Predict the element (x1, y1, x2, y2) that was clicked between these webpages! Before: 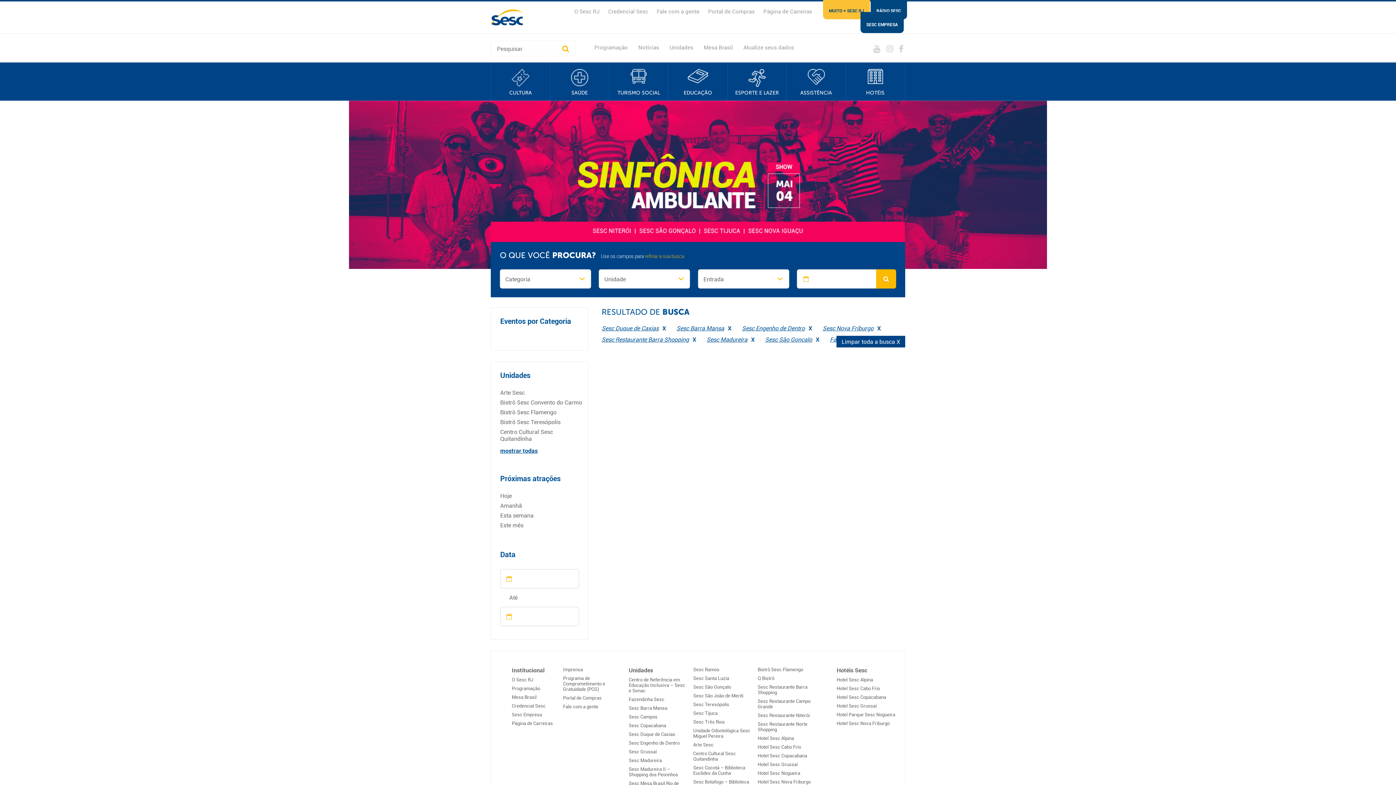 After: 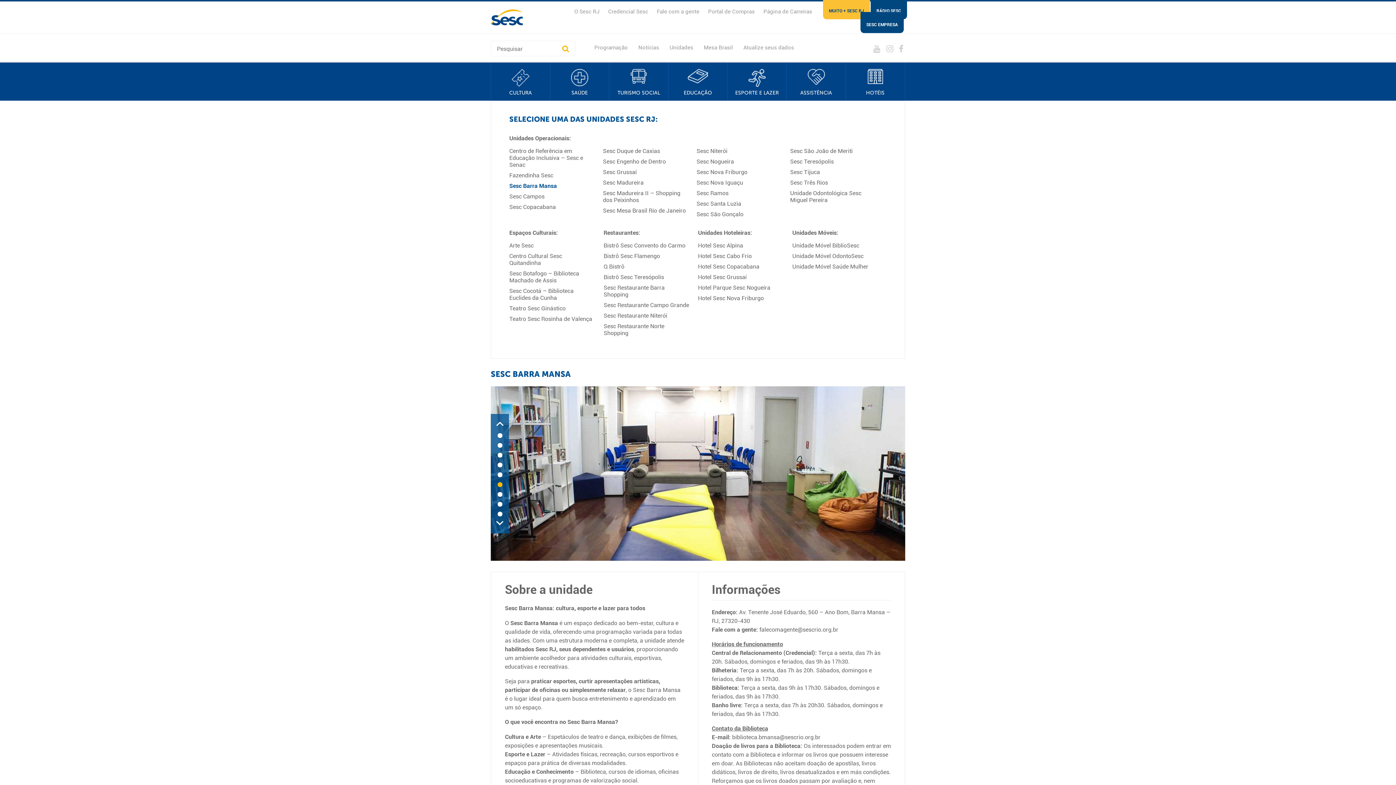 Action: bbox: (628, 705, 667, 711) label: Sesc Barra Mansa